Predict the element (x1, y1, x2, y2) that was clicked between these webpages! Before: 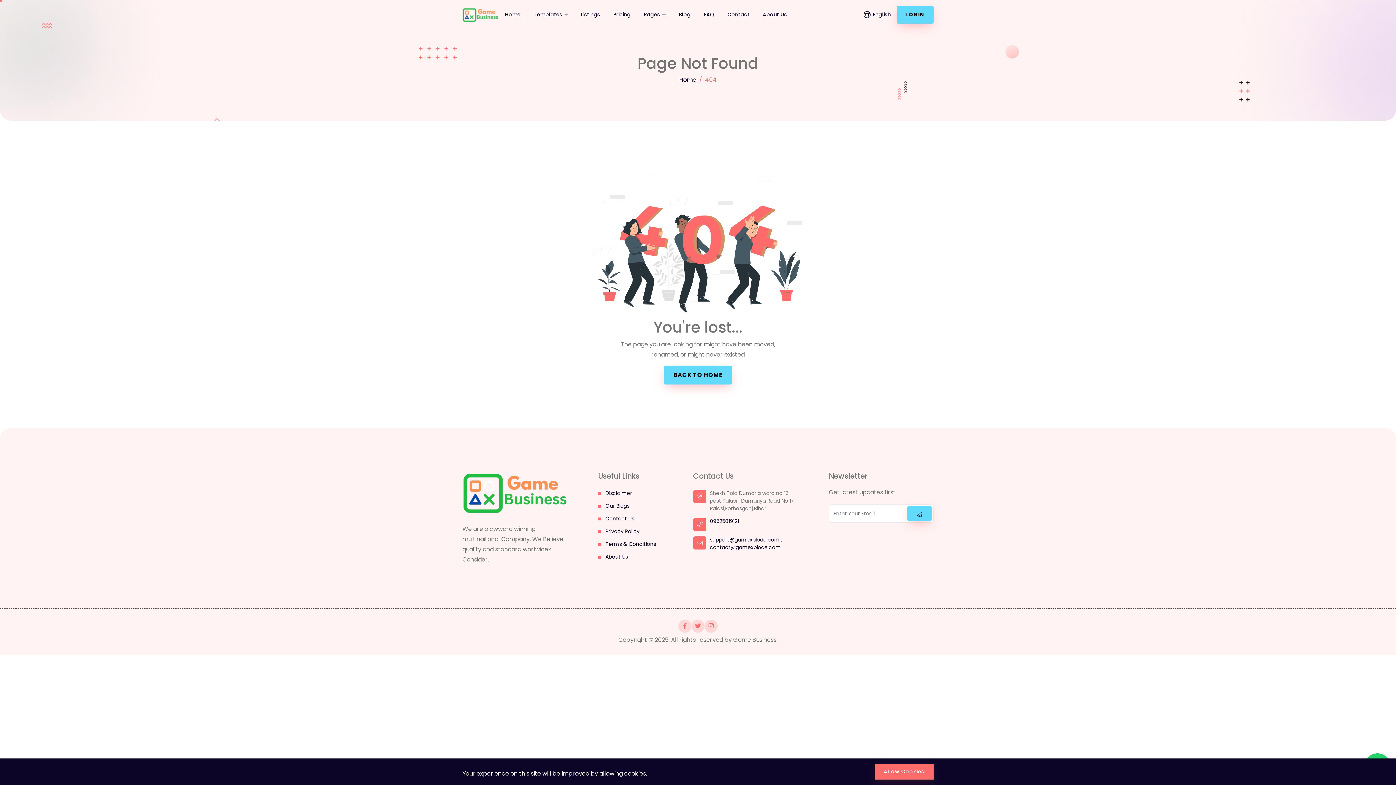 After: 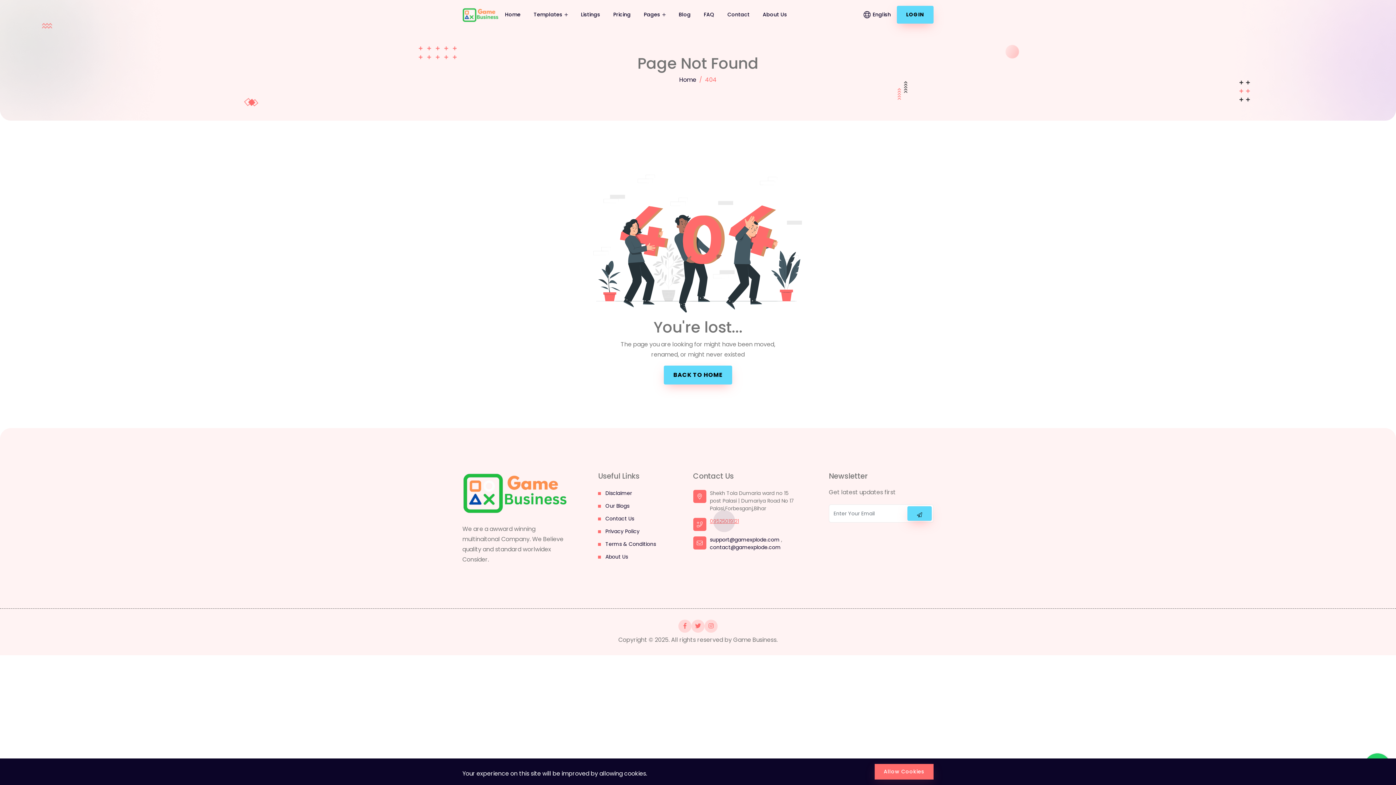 Action: label: 09525019121 bbox: (710, 524, 739, 531)